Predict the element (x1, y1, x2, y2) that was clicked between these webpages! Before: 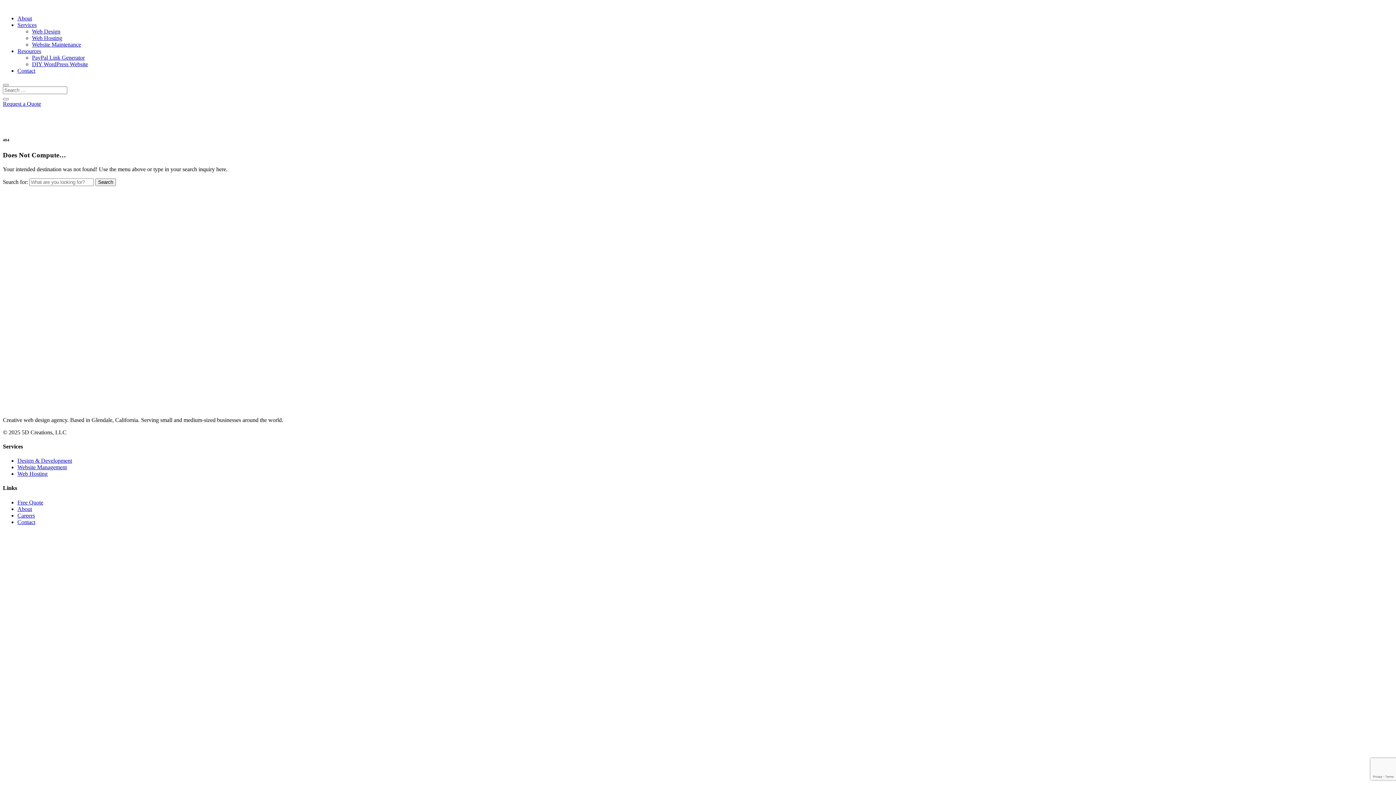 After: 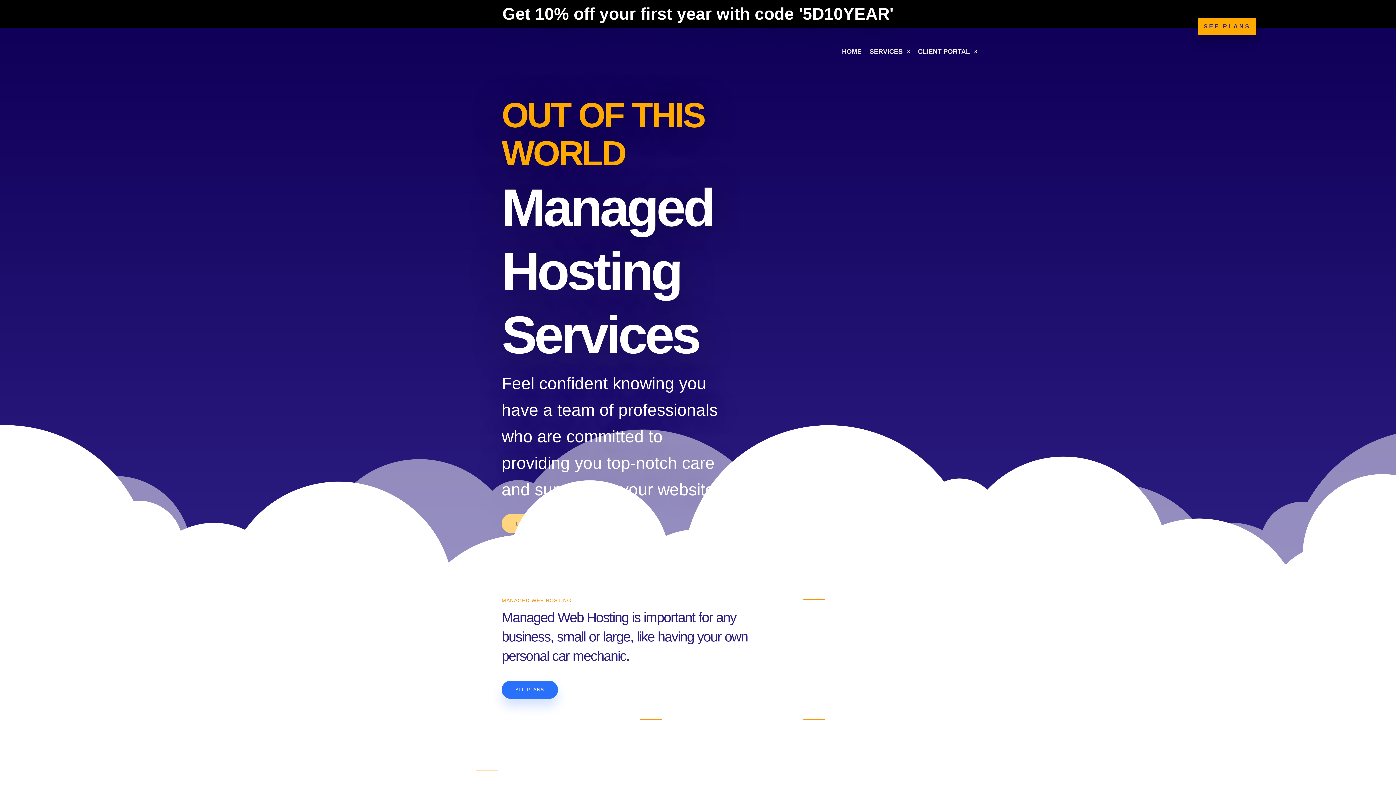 Action: label: Web Hosting bbox: (32, 34, 62, 41)